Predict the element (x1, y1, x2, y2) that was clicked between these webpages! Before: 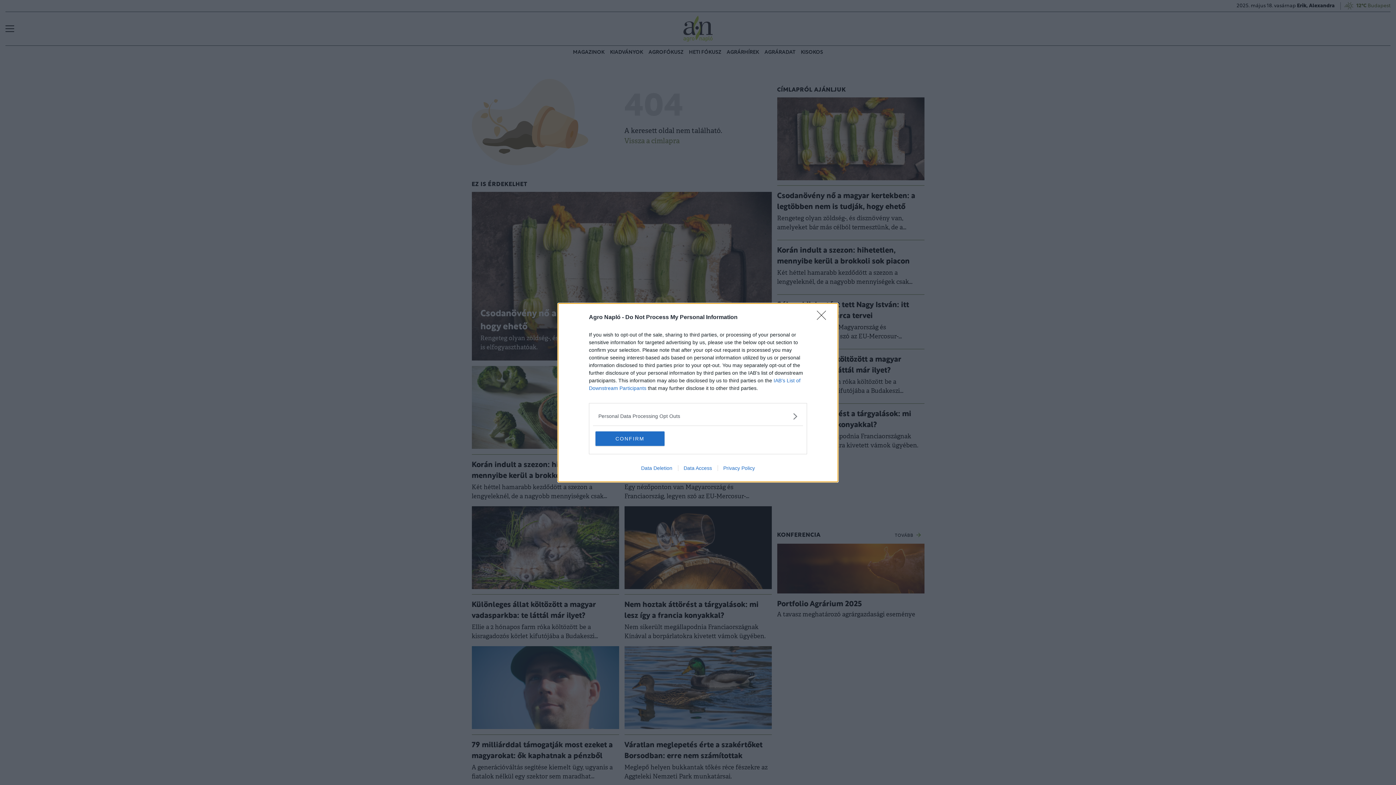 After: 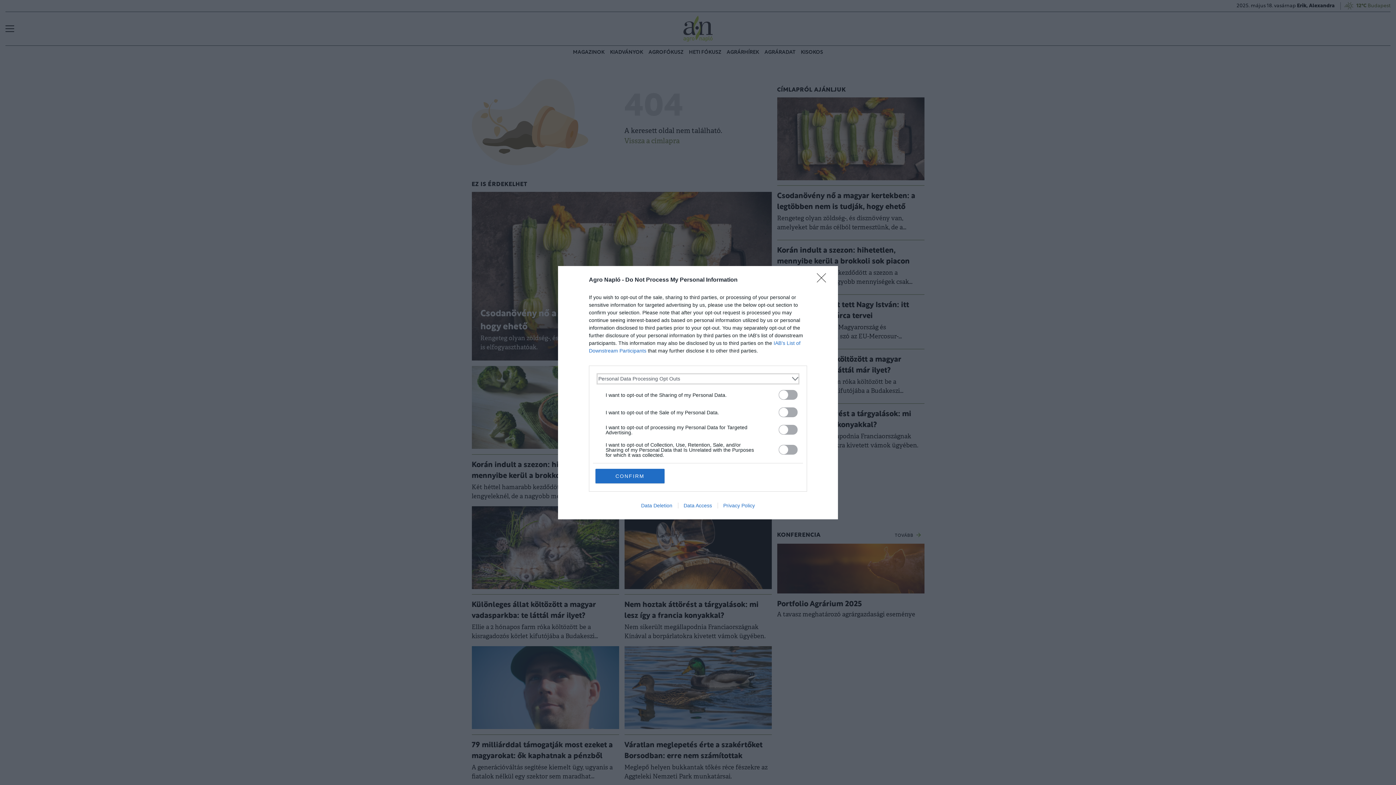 Action: bbox: (598, 412, 797, 420) label: Opt-Outs